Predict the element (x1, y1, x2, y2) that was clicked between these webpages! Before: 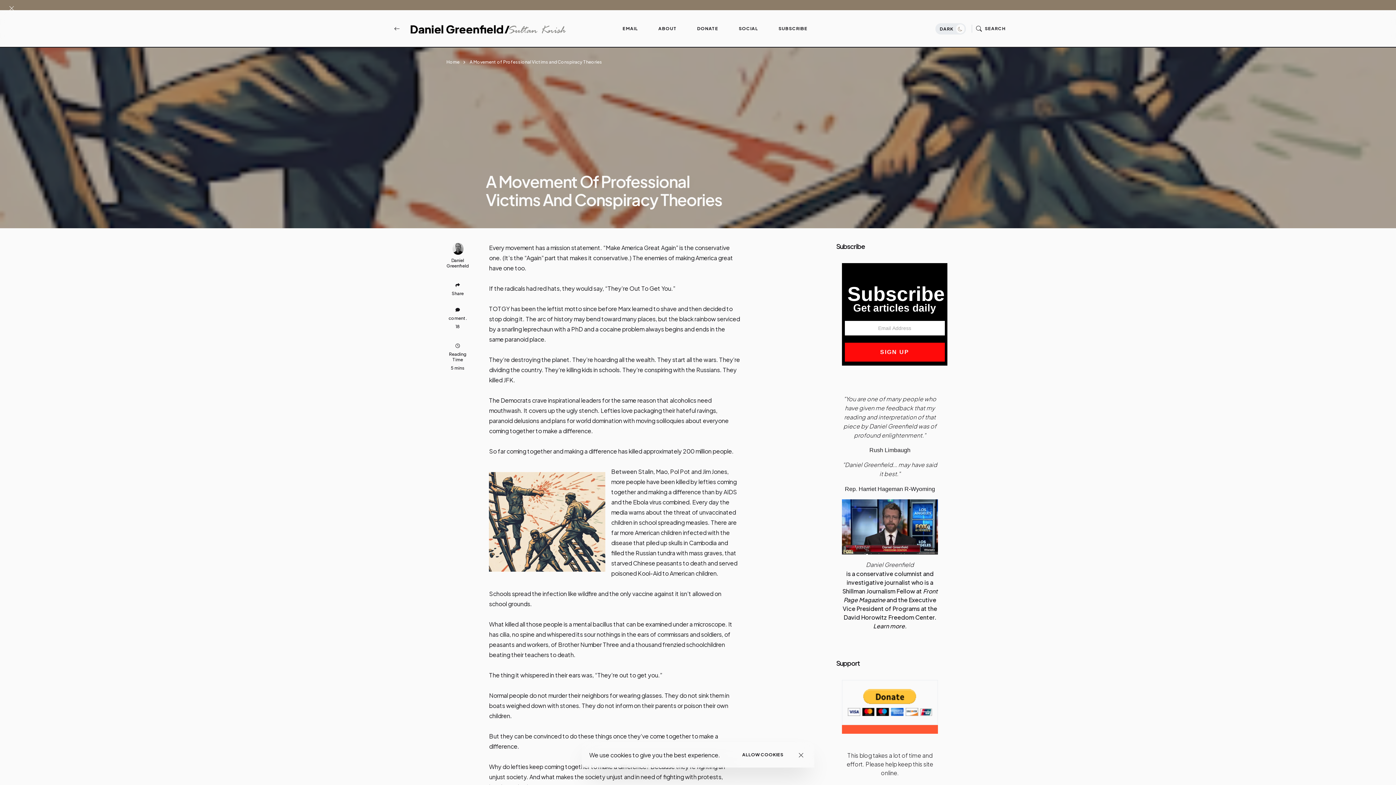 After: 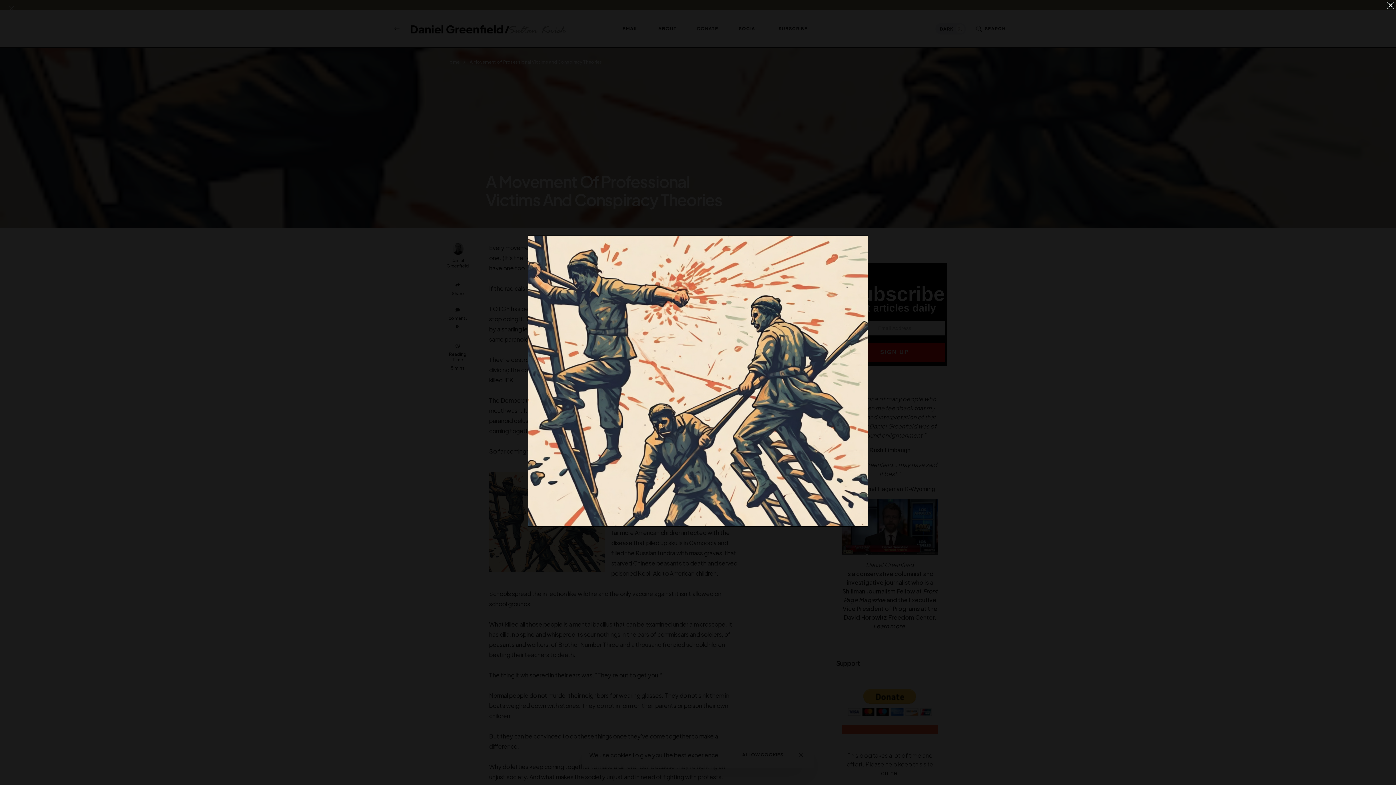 Action: bbox: (489, 467, 605, 577)